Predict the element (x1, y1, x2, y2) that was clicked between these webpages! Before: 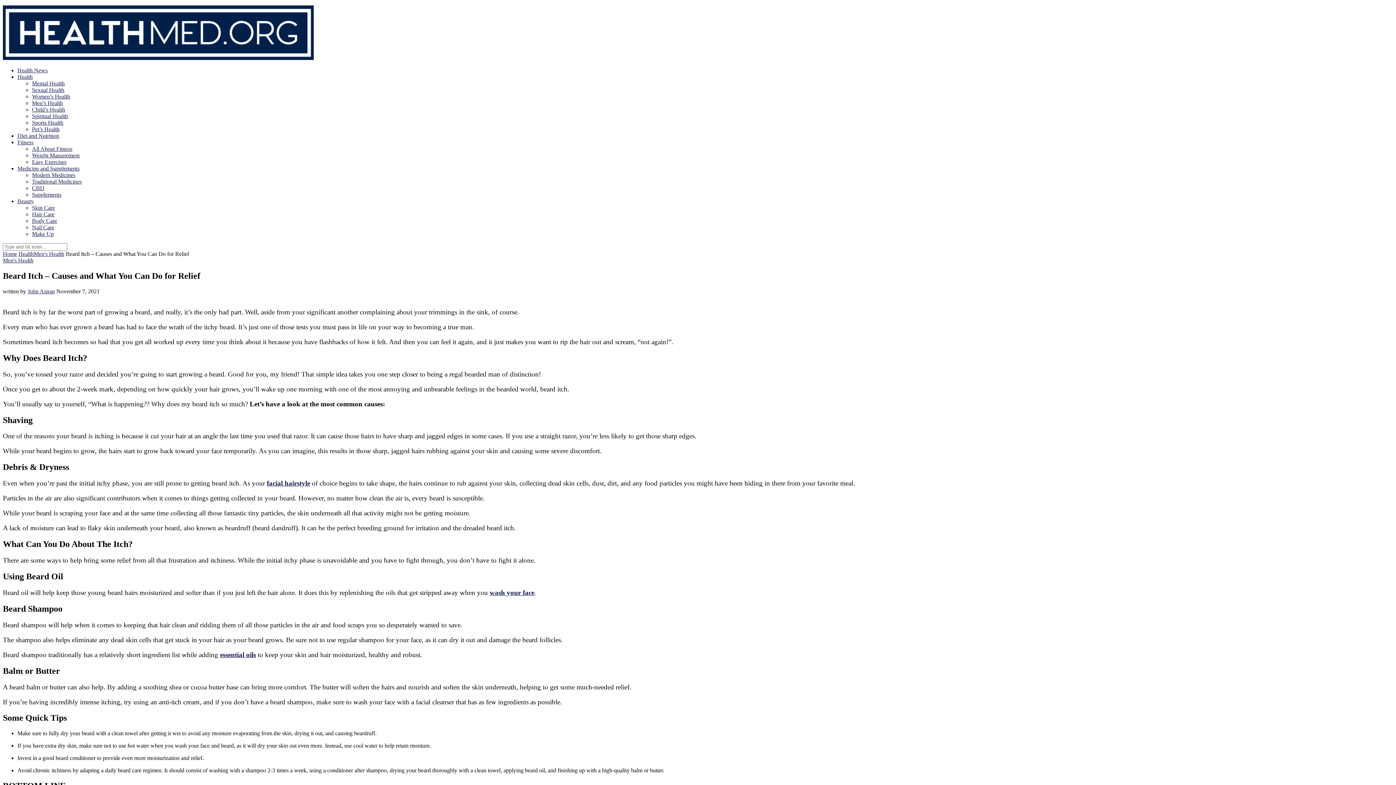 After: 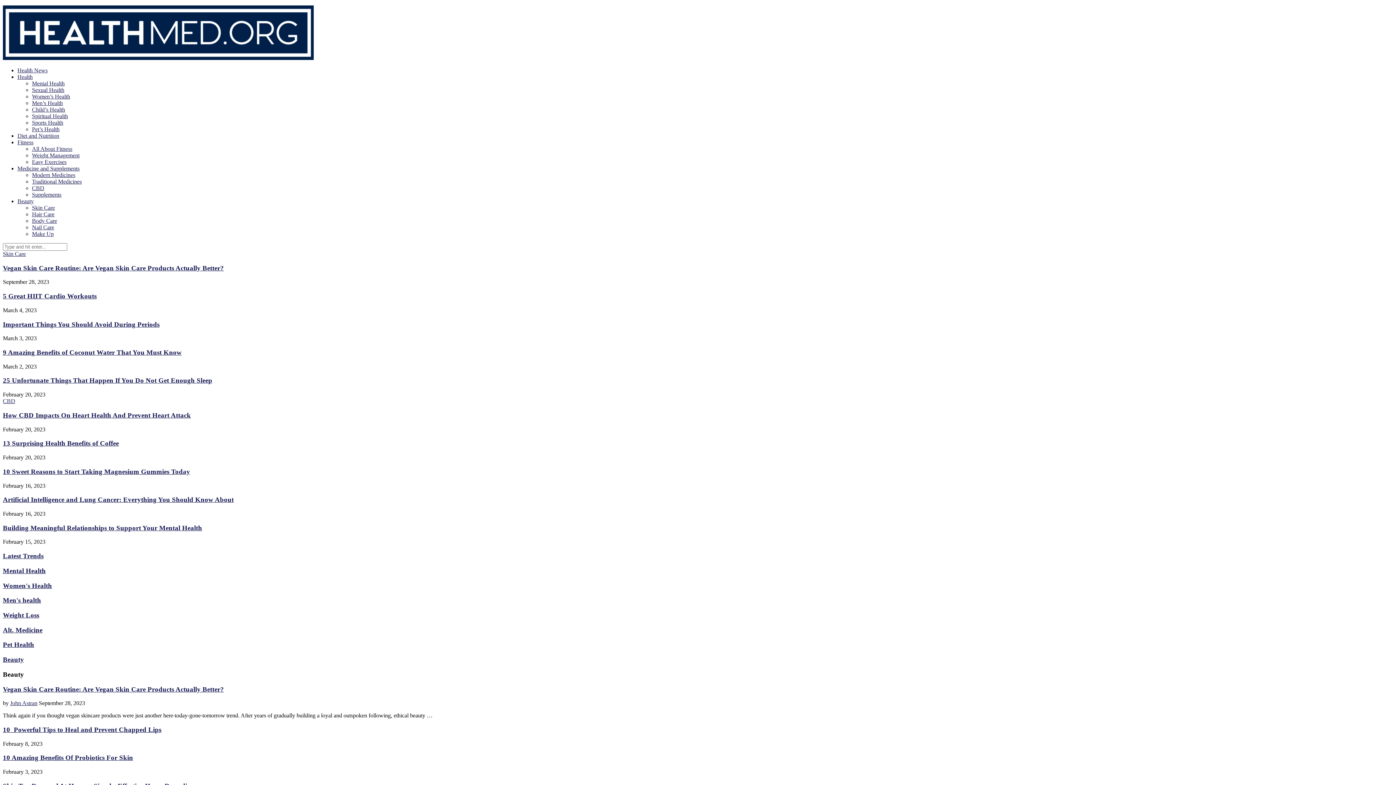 Action: label: Home bbox: (2, 250, 17, 257)